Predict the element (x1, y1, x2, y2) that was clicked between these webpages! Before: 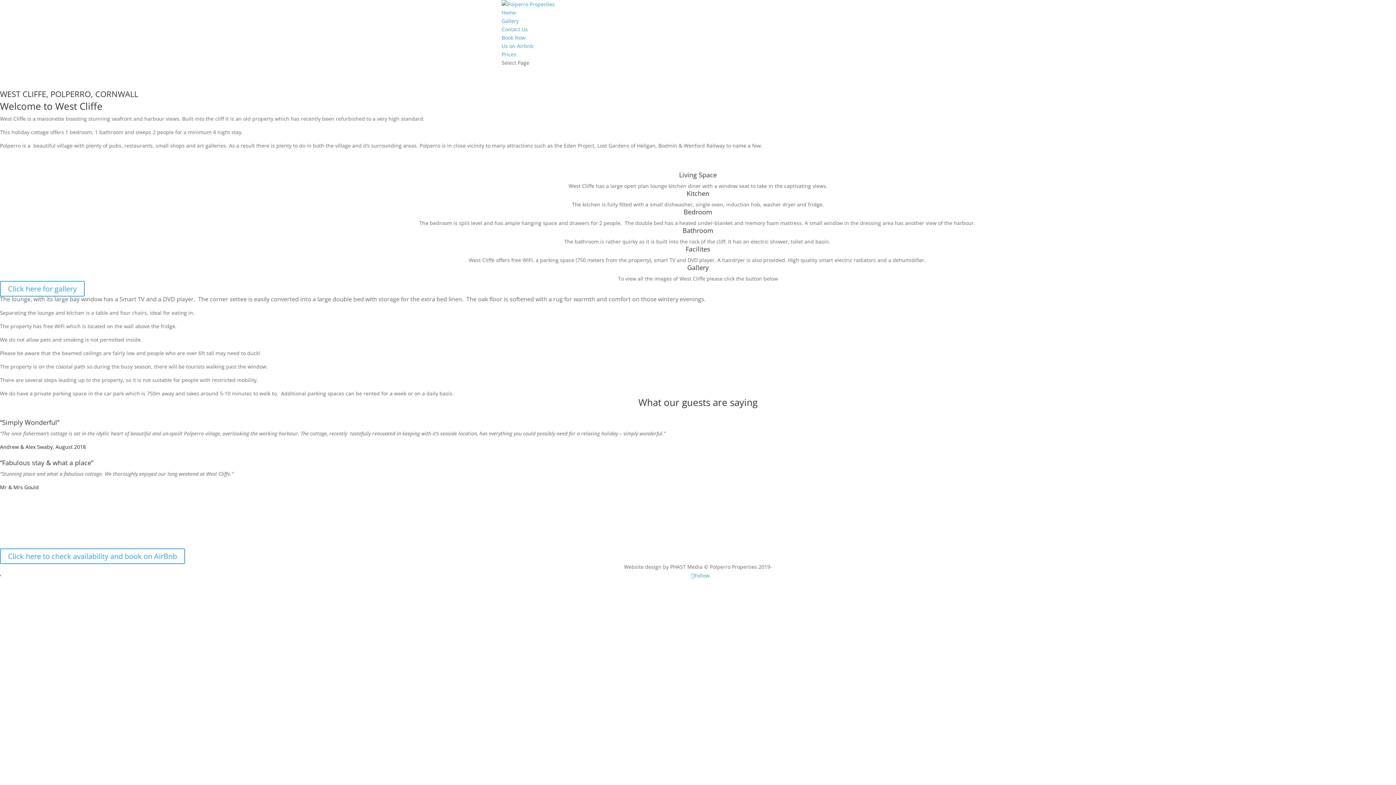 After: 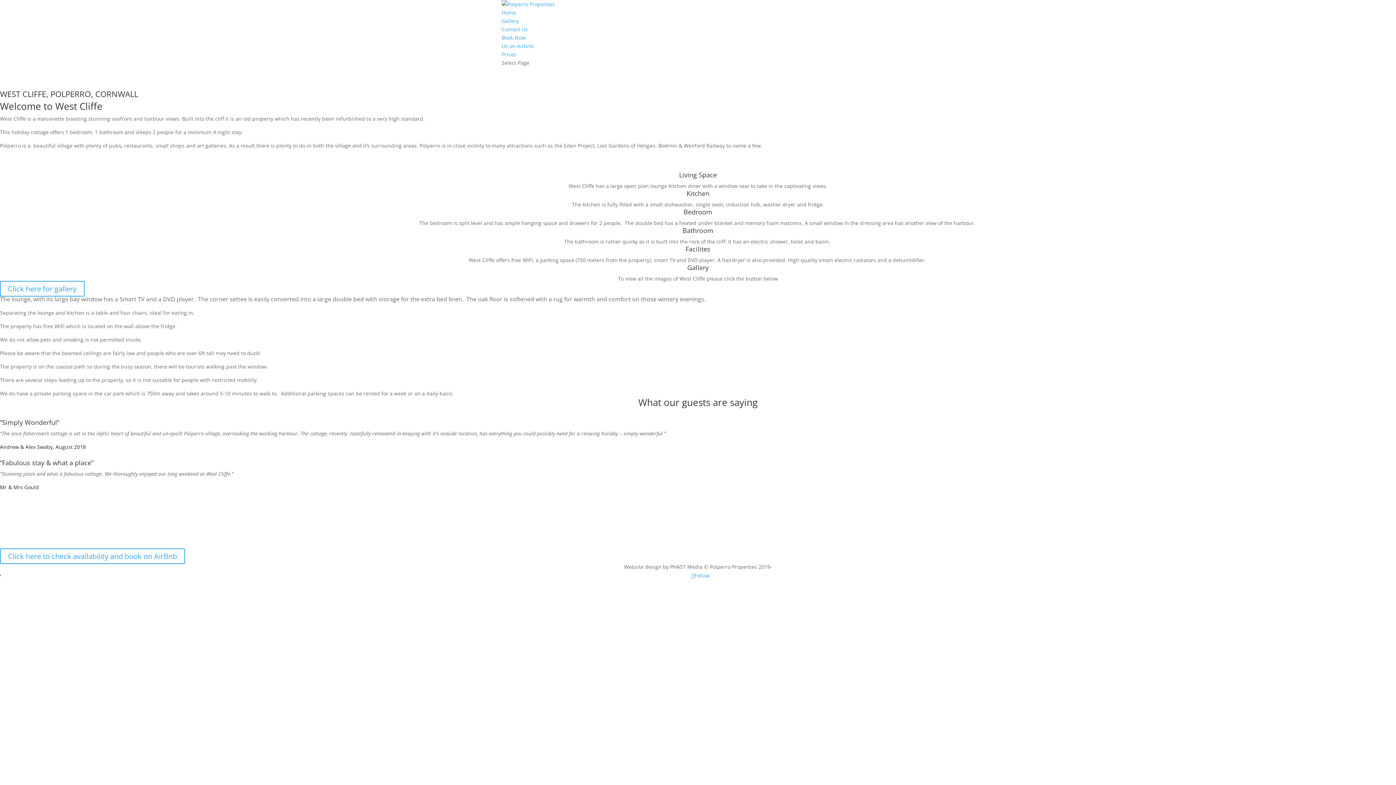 Action: bbox: (501, 42, 533, 49) label: Us on Airbnb